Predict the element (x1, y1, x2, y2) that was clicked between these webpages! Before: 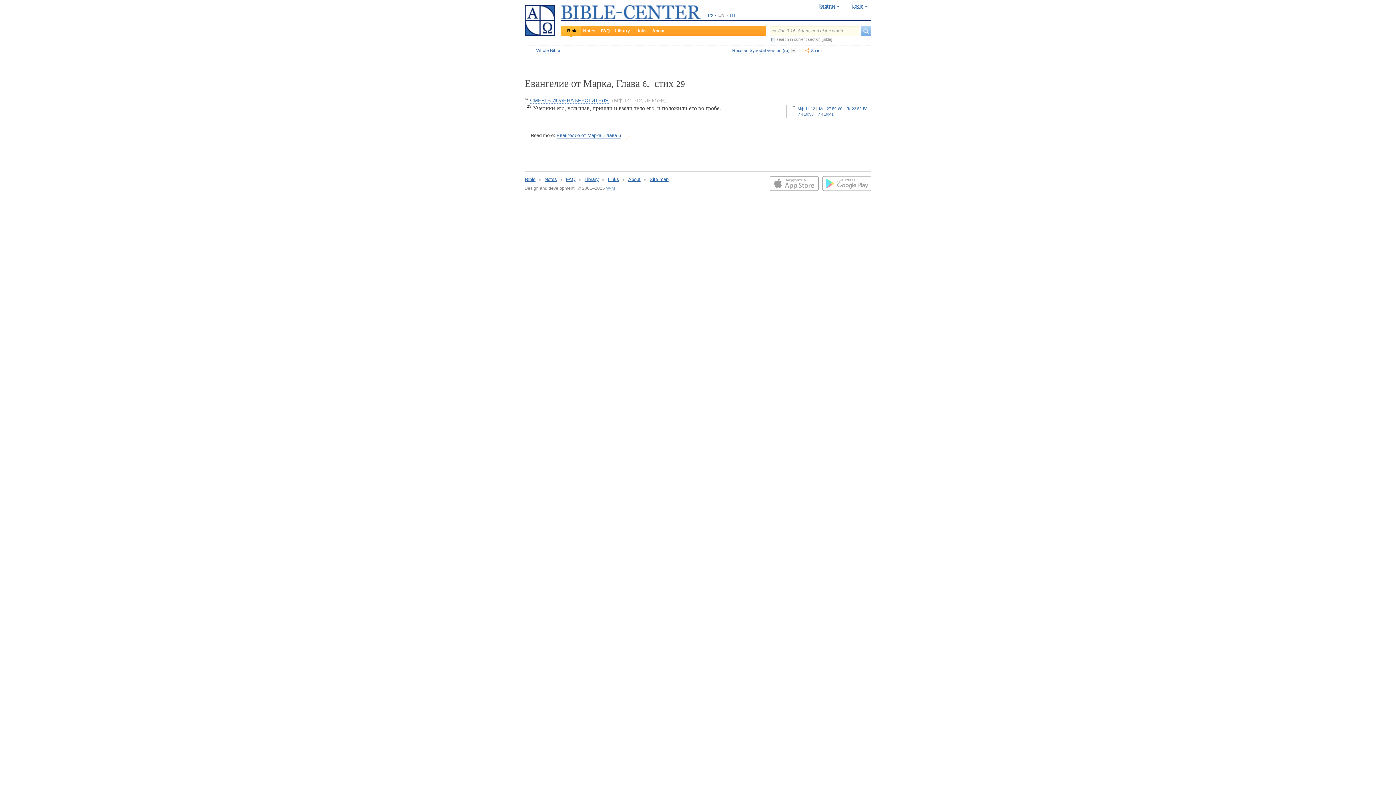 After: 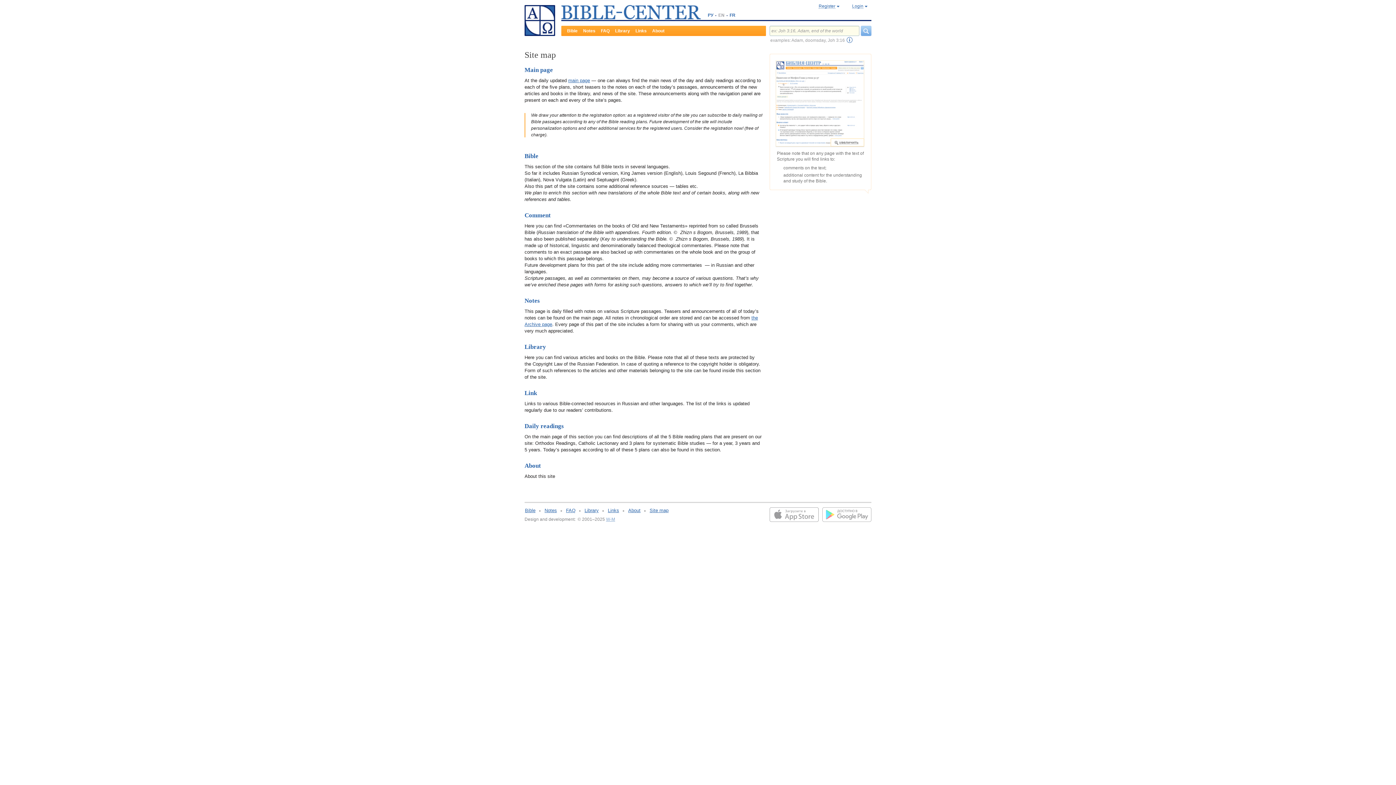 Action: label: Site map bbox: (649, 176, 668, 182)